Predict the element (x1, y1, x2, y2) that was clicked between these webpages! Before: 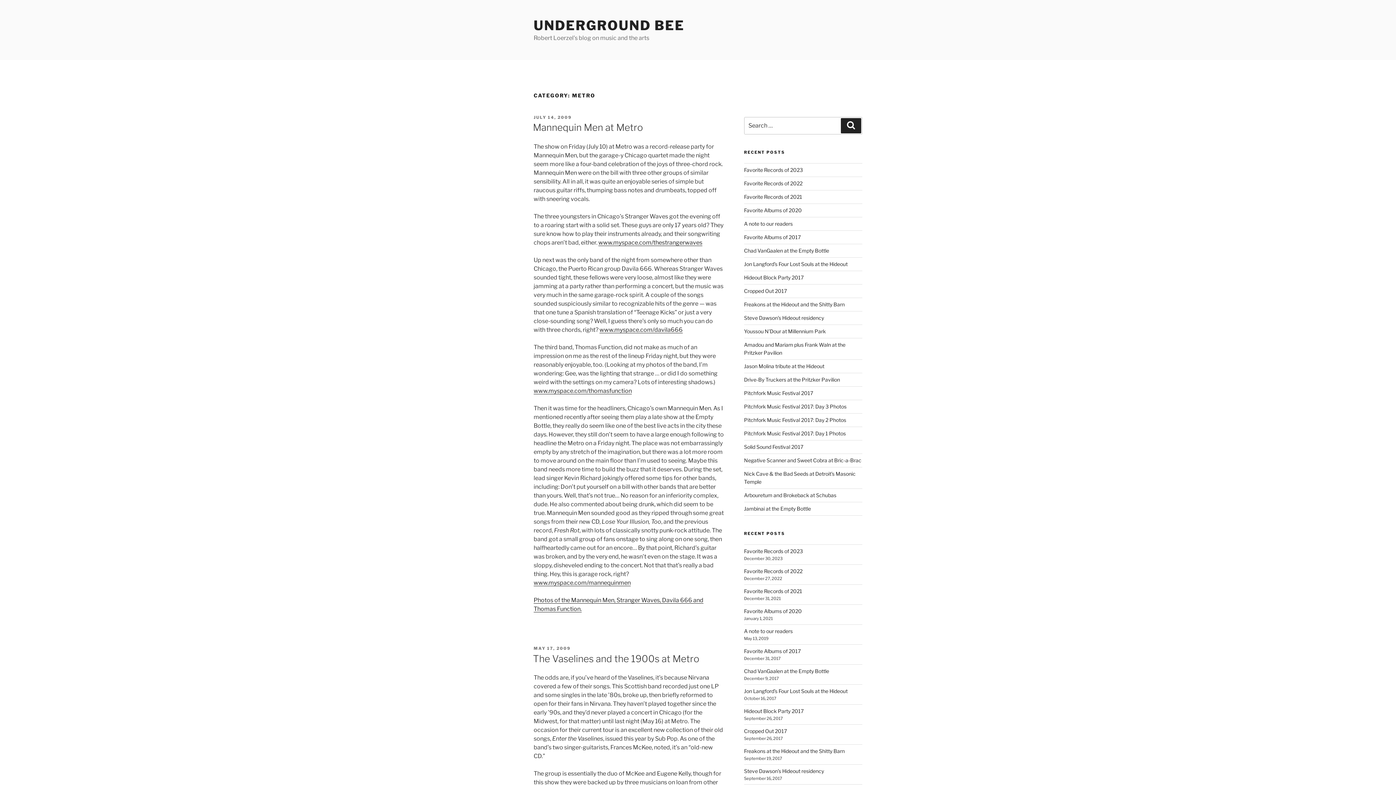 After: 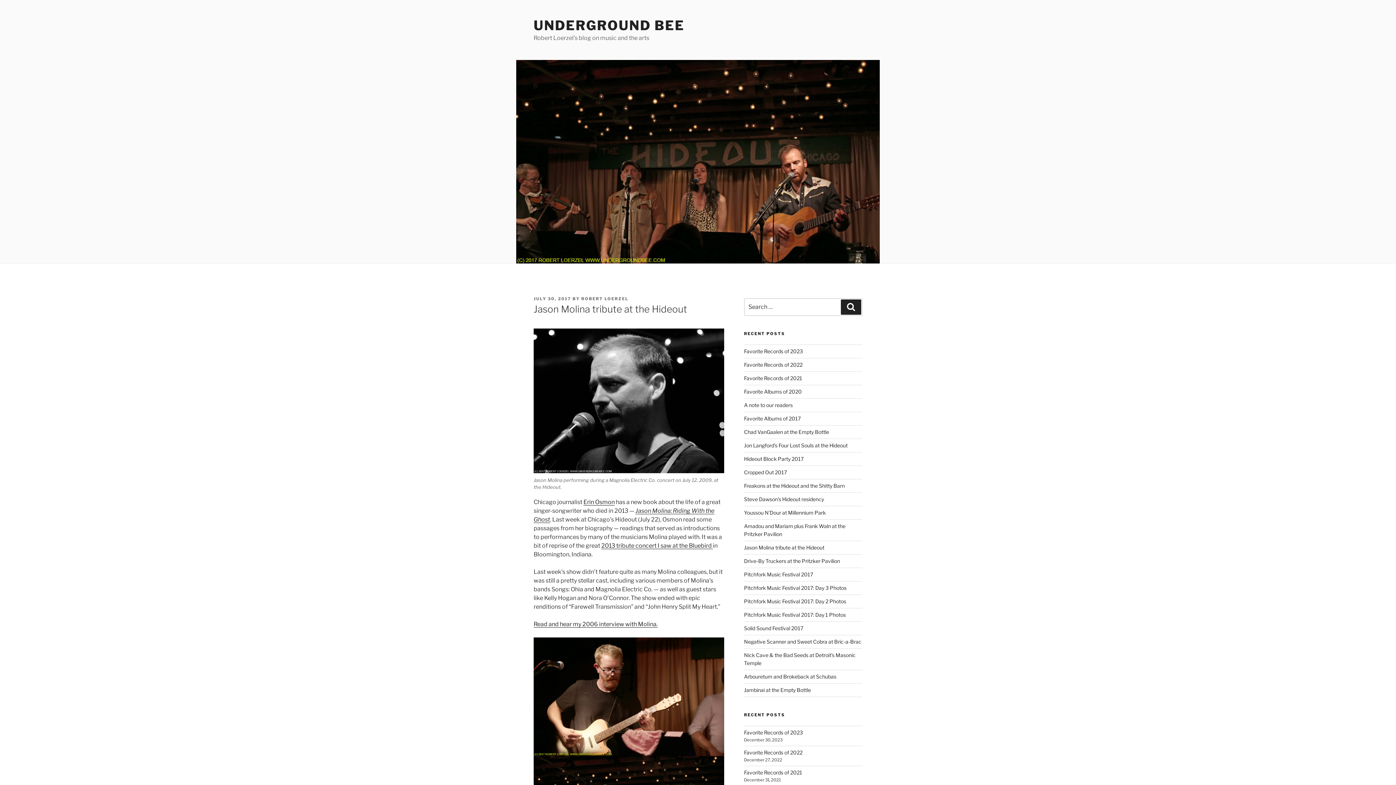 Action: label: Jason Molina tribute at the Hideout bbox: (744, 363, 824, 369)